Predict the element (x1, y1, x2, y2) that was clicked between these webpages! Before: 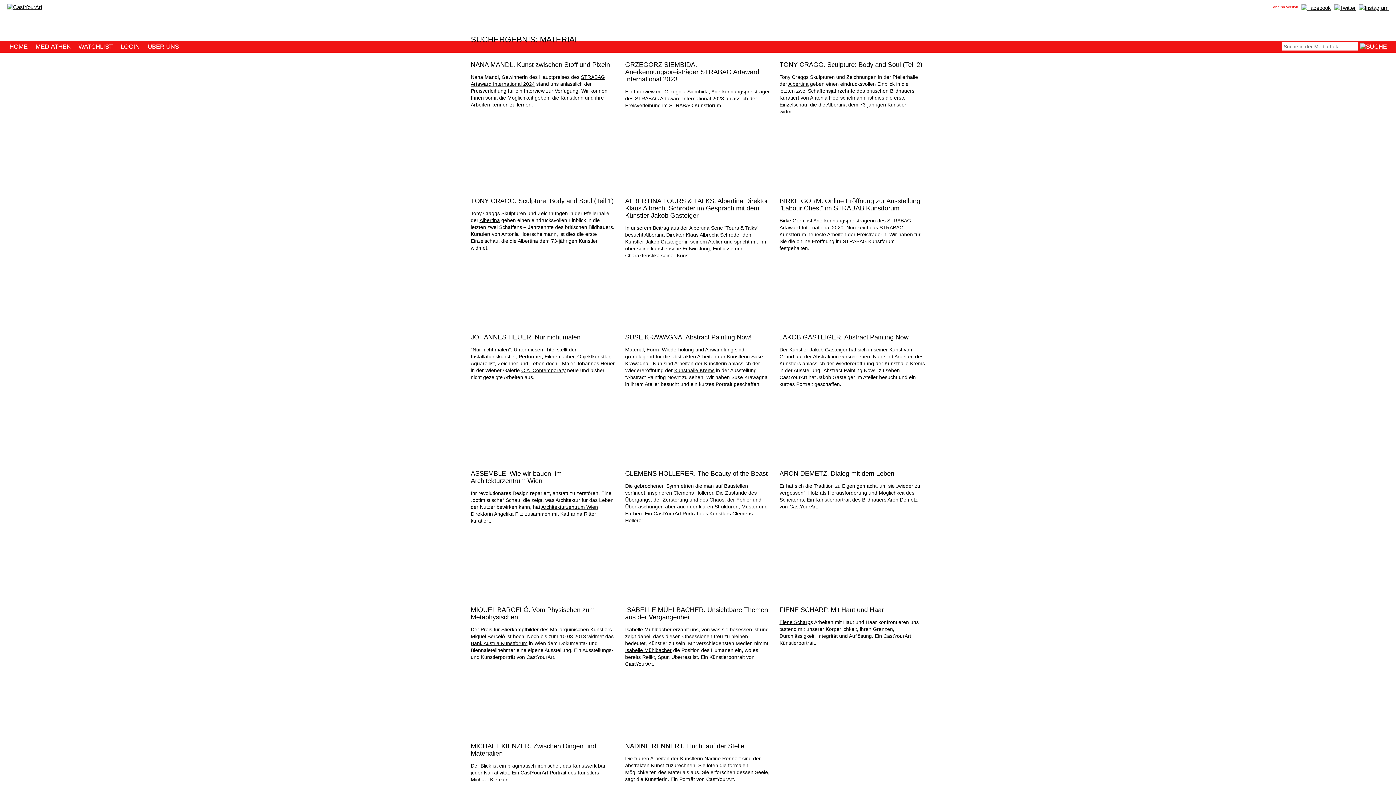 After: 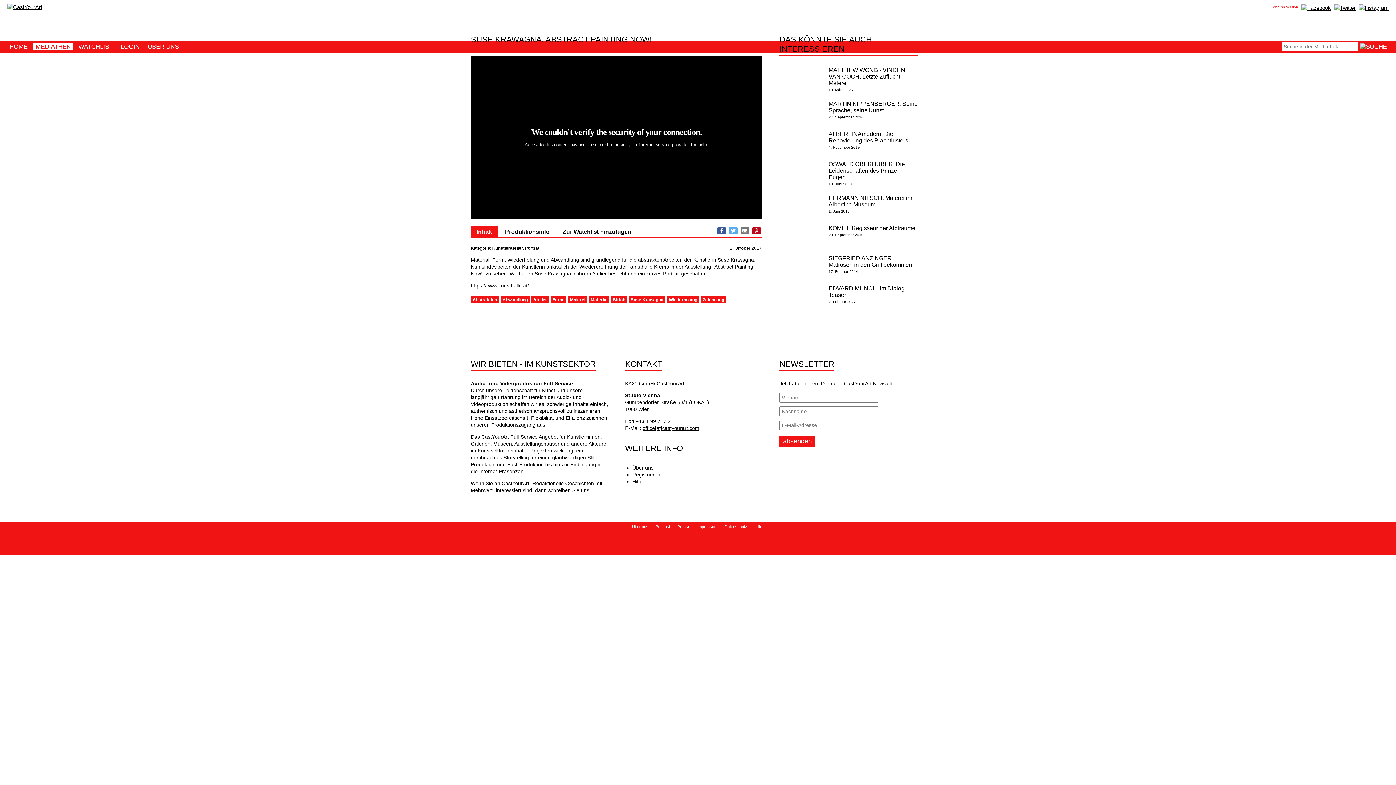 Action: bbox: (625, 333, 770, 341) label: SUSE KRAWAGNA. Abstract Painting Now!